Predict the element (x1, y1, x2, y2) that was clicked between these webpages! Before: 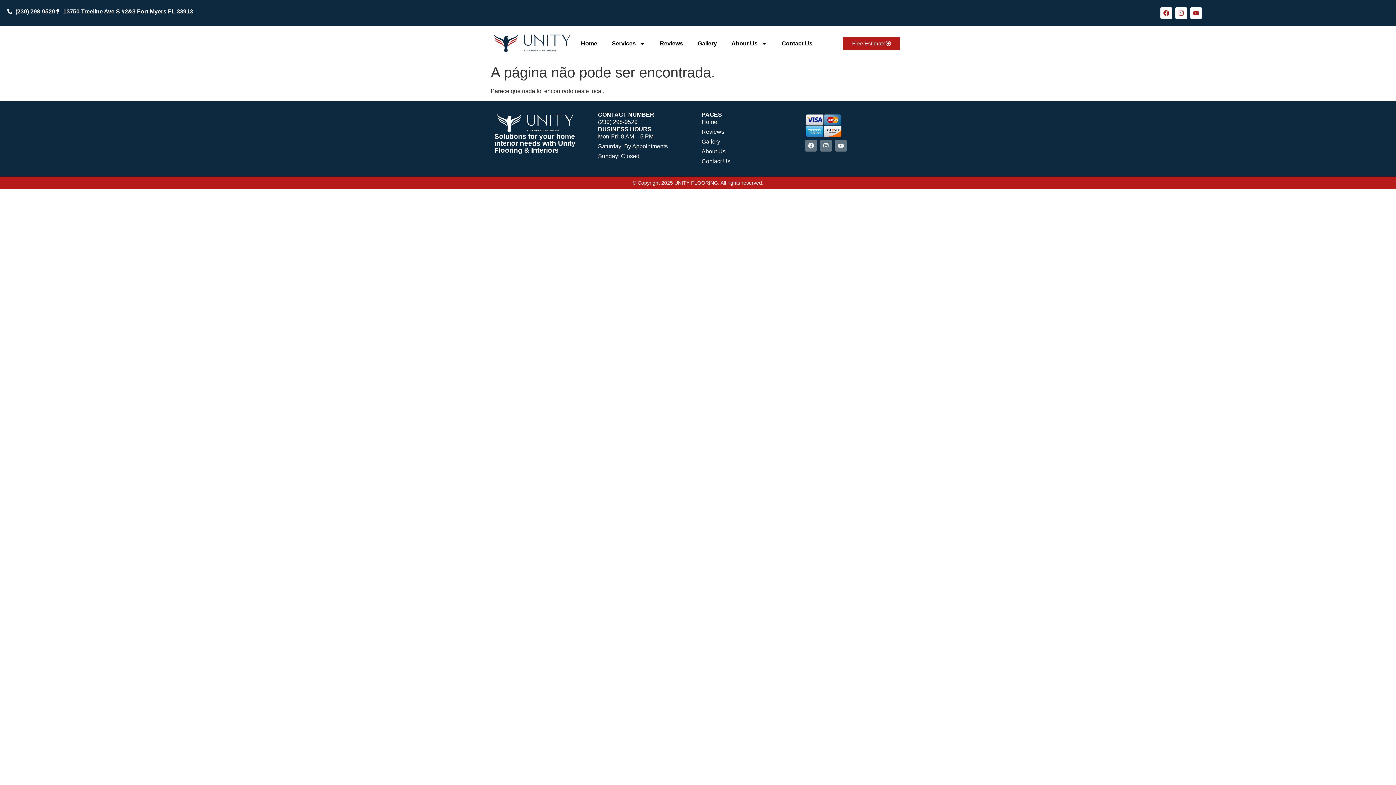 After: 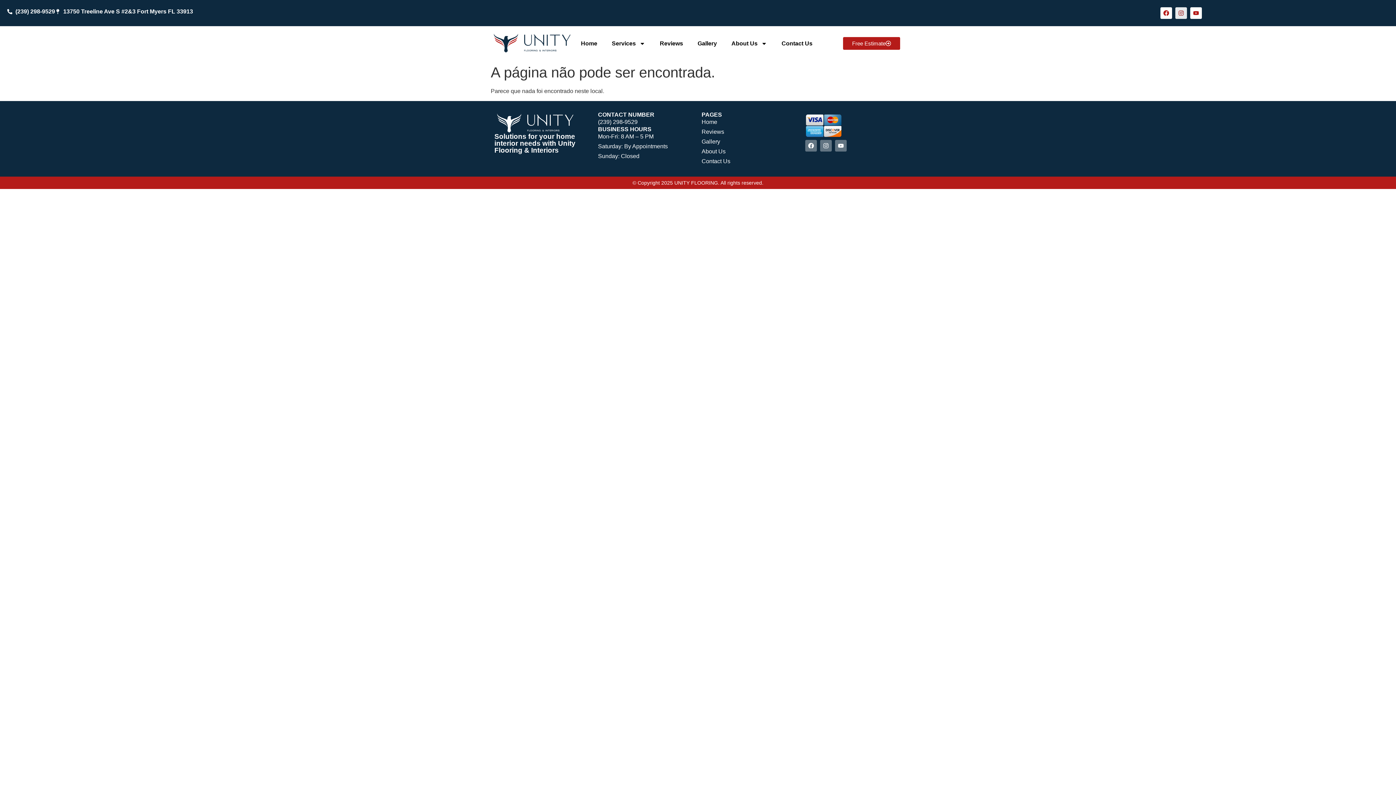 Action: bbox: (1175, 7, 1187, 18) label: Instagram